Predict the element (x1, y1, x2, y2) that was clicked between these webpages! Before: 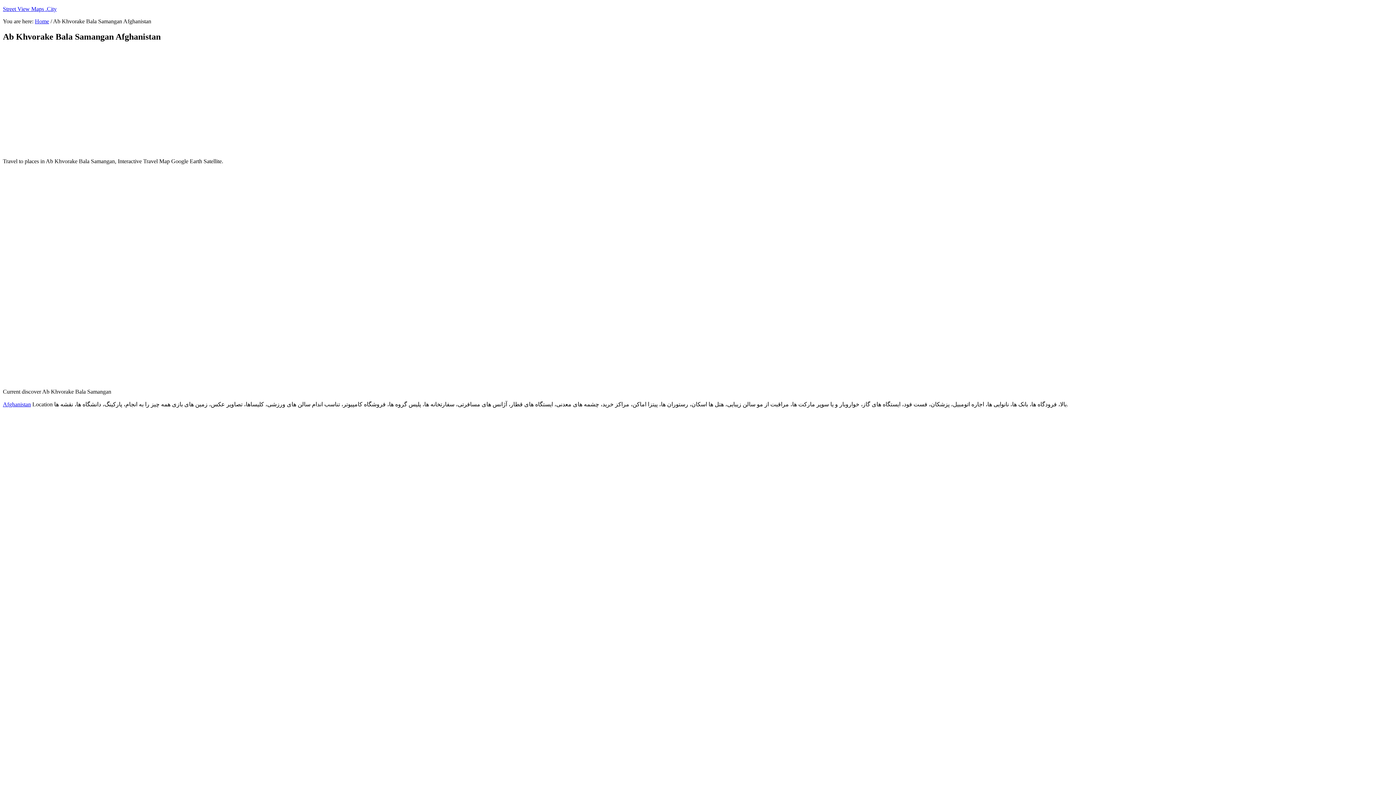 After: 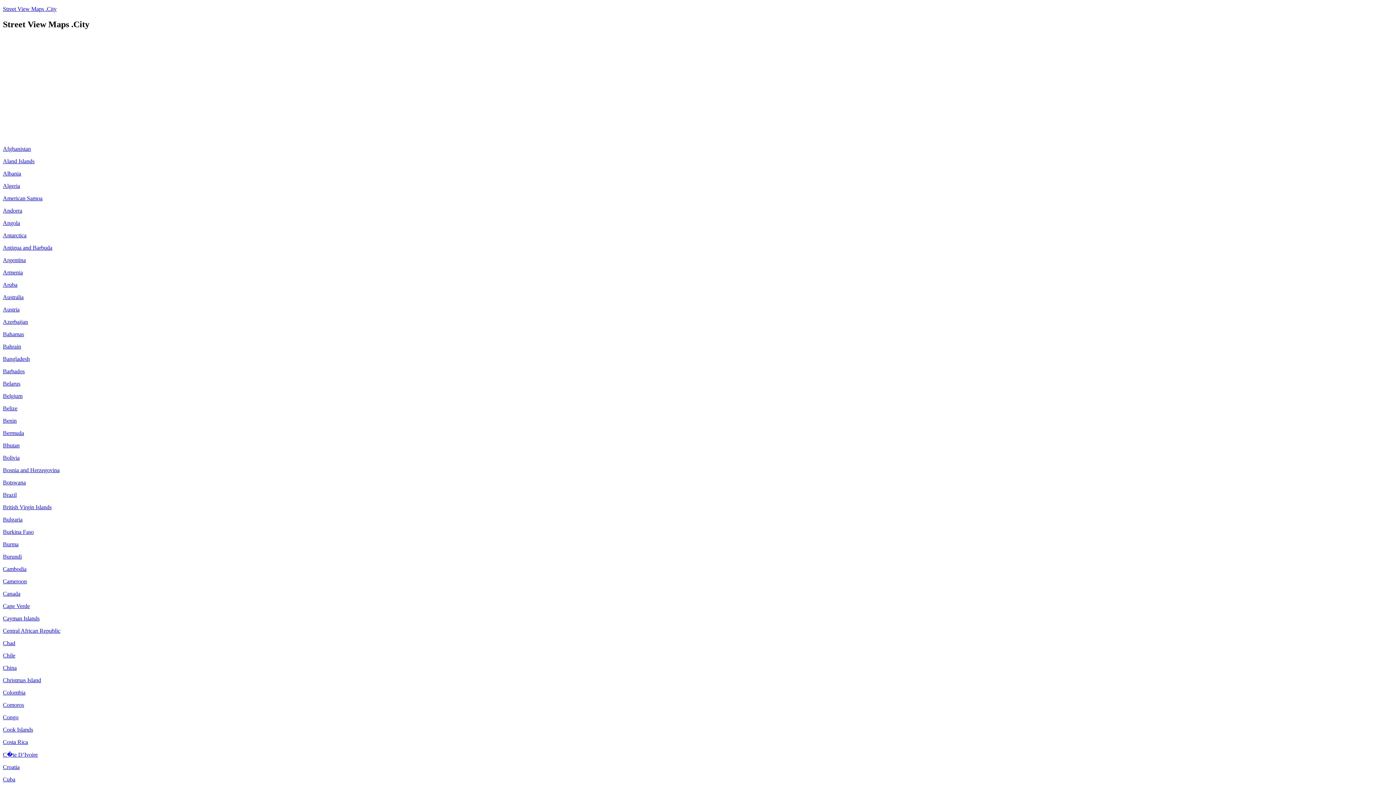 Action: label: Home bbox: (34, 18, 49, 24)